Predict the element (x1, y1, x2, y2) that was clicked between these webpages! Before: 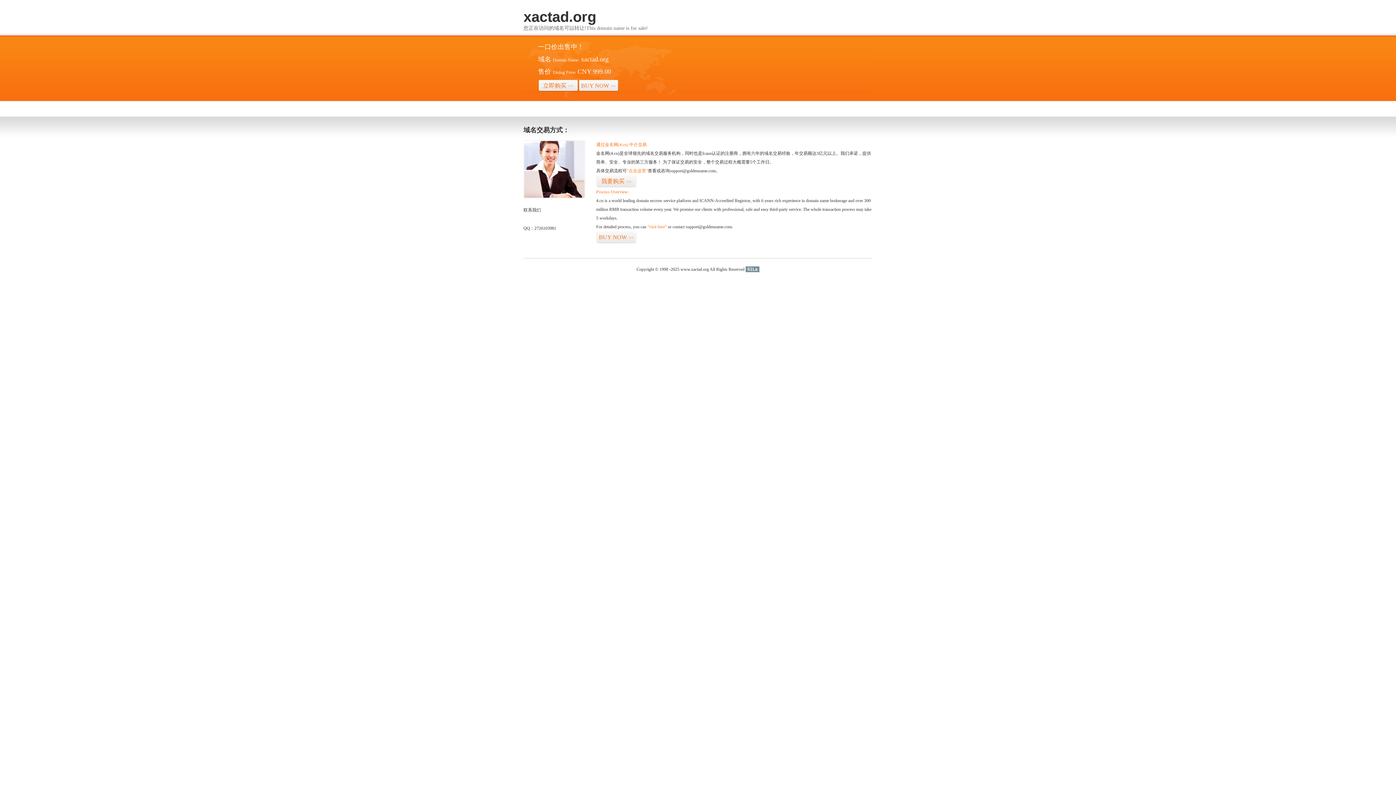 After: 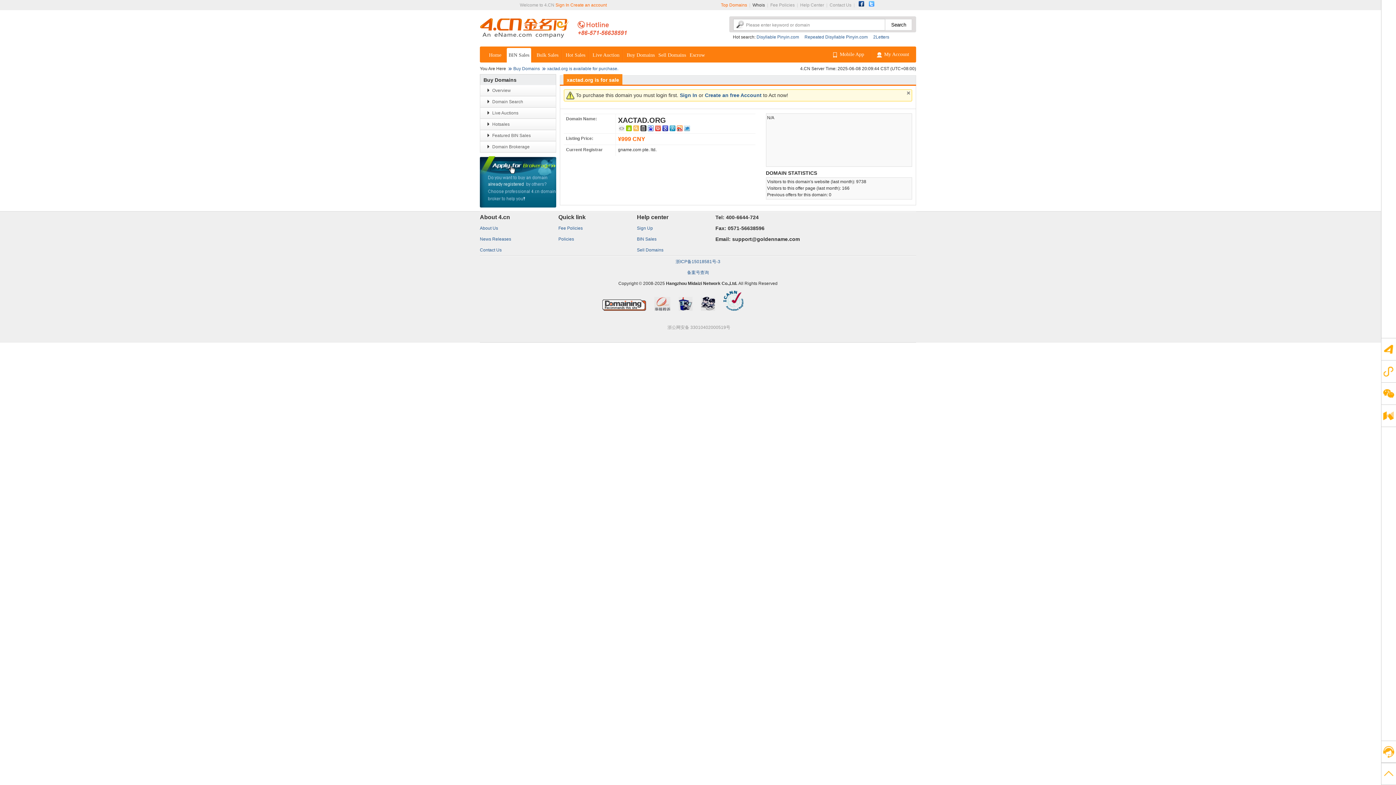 Action: bbox: (626, 168, 648, 173) label: “点击这里”